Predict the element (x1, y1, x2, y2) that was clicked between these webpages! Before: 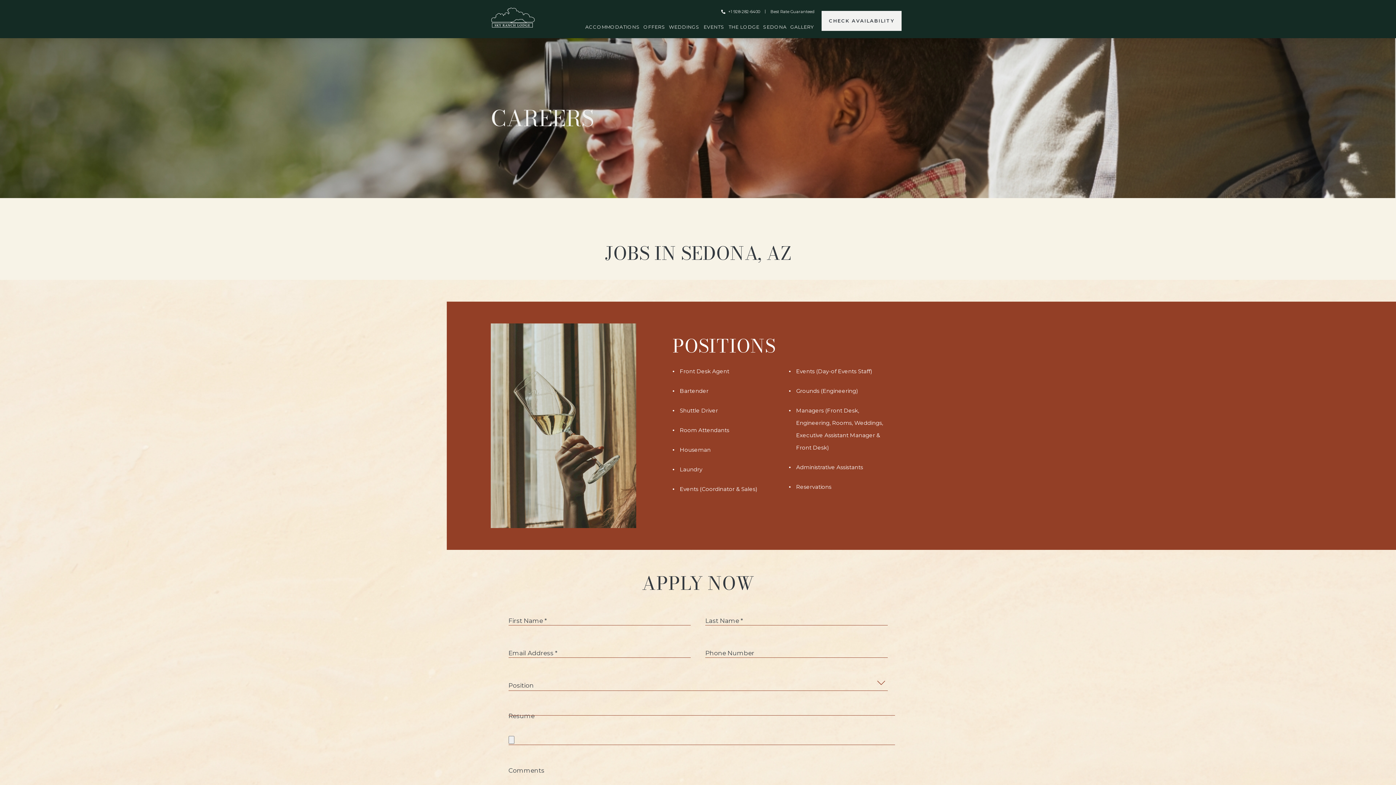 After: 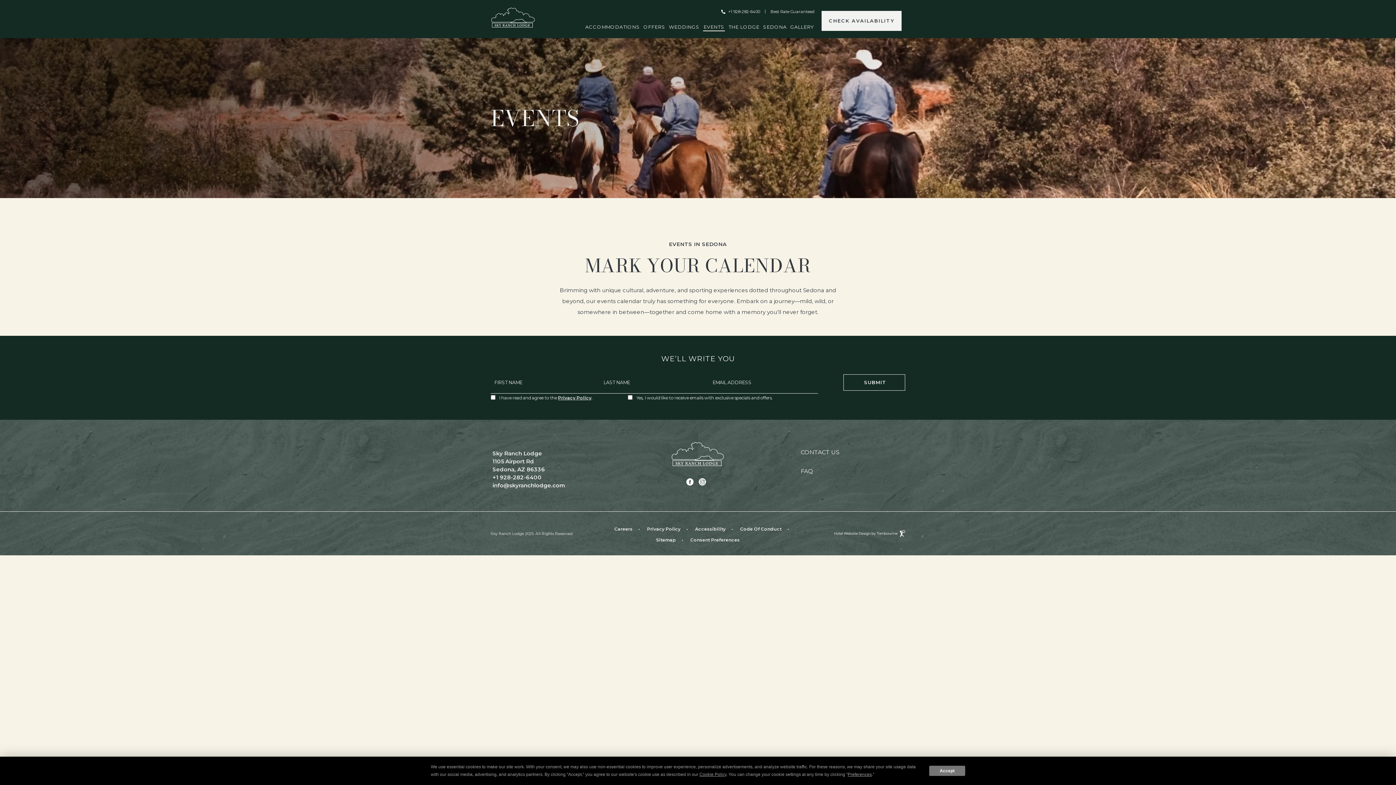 Action: bbox: (703, 24, 725, 29) label: EVENTS